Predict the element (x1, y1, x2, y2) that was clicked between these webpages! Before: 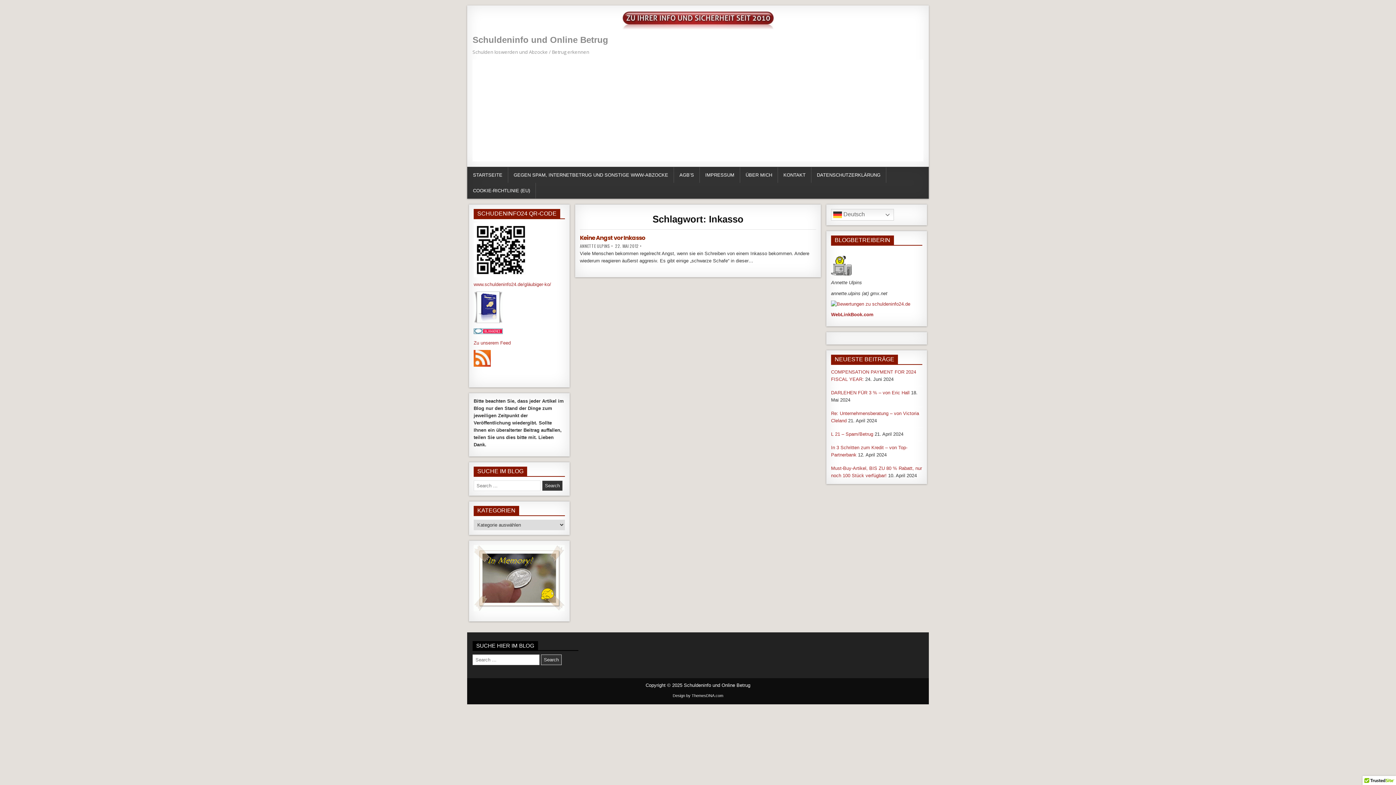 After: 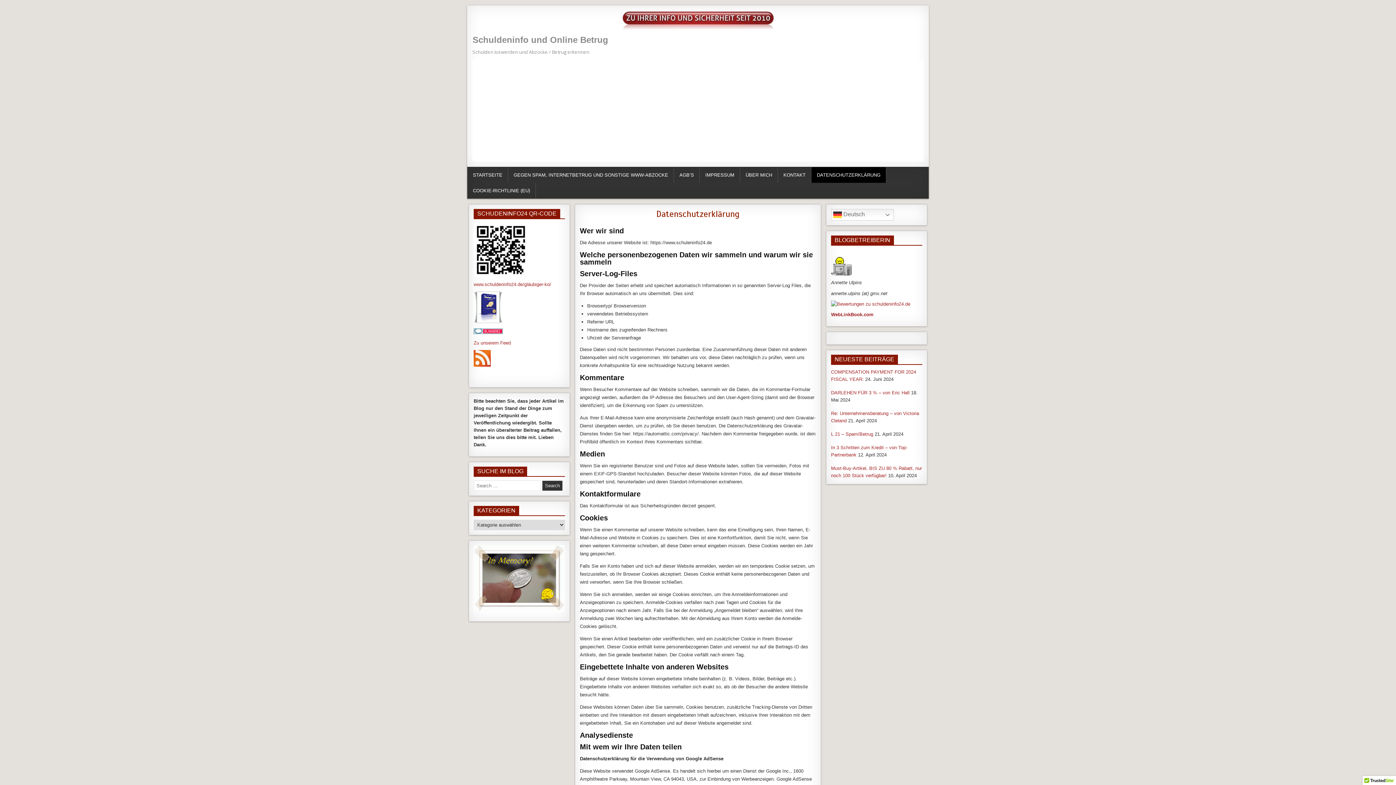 Action: label: DATENSCHUTZERKLÄRUNG bbox: (811, 167, 886, 182)